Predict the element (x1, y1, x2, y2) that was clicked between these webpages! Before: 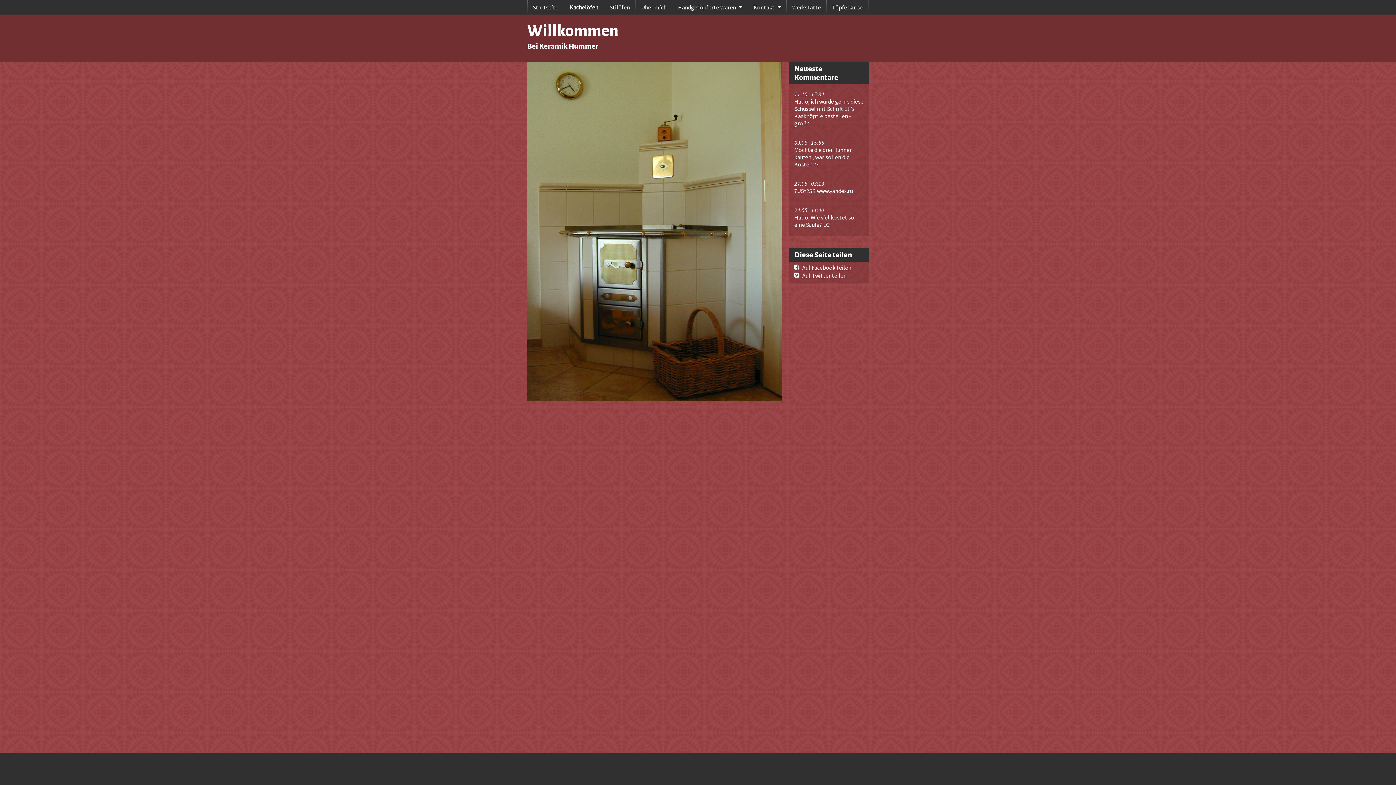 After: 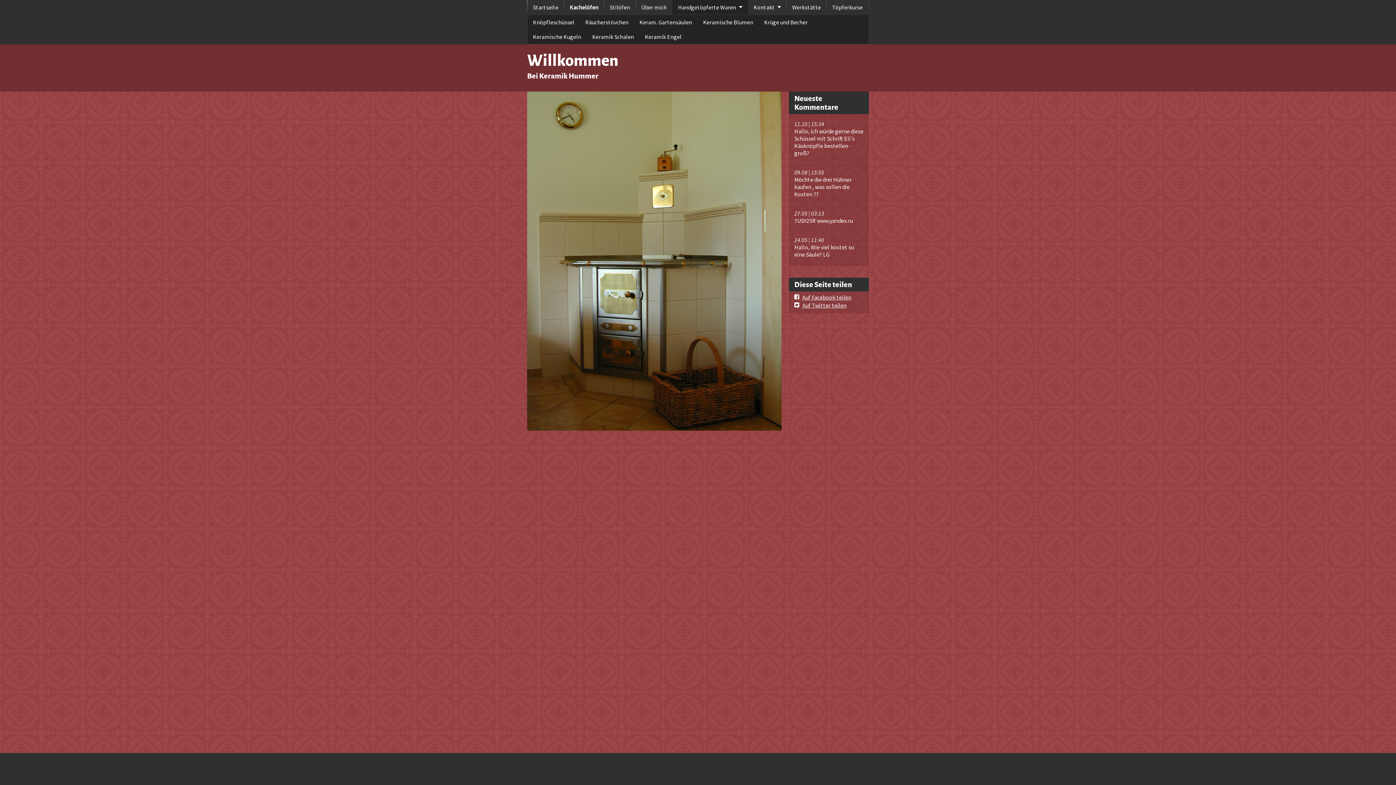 Action: bbox: (739, 4, 748, 9)